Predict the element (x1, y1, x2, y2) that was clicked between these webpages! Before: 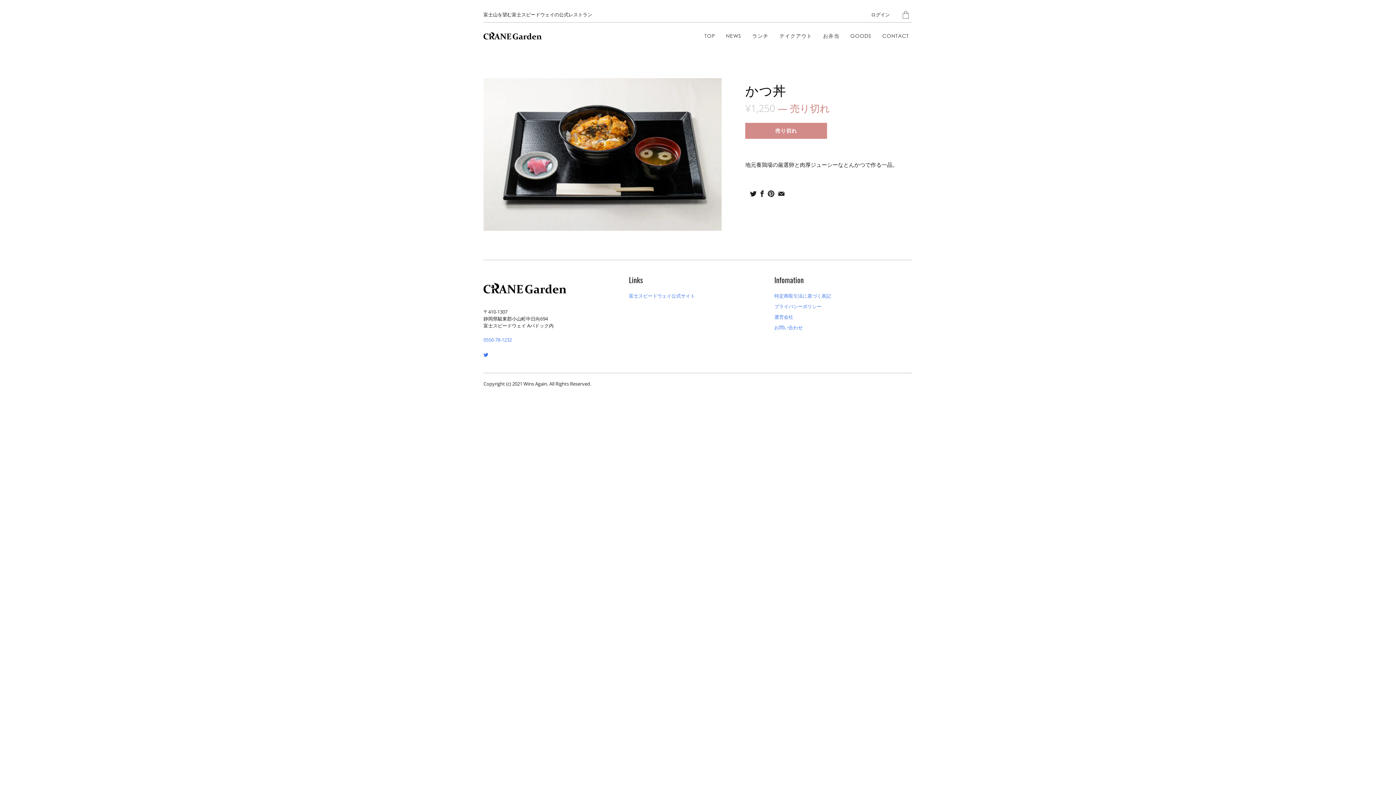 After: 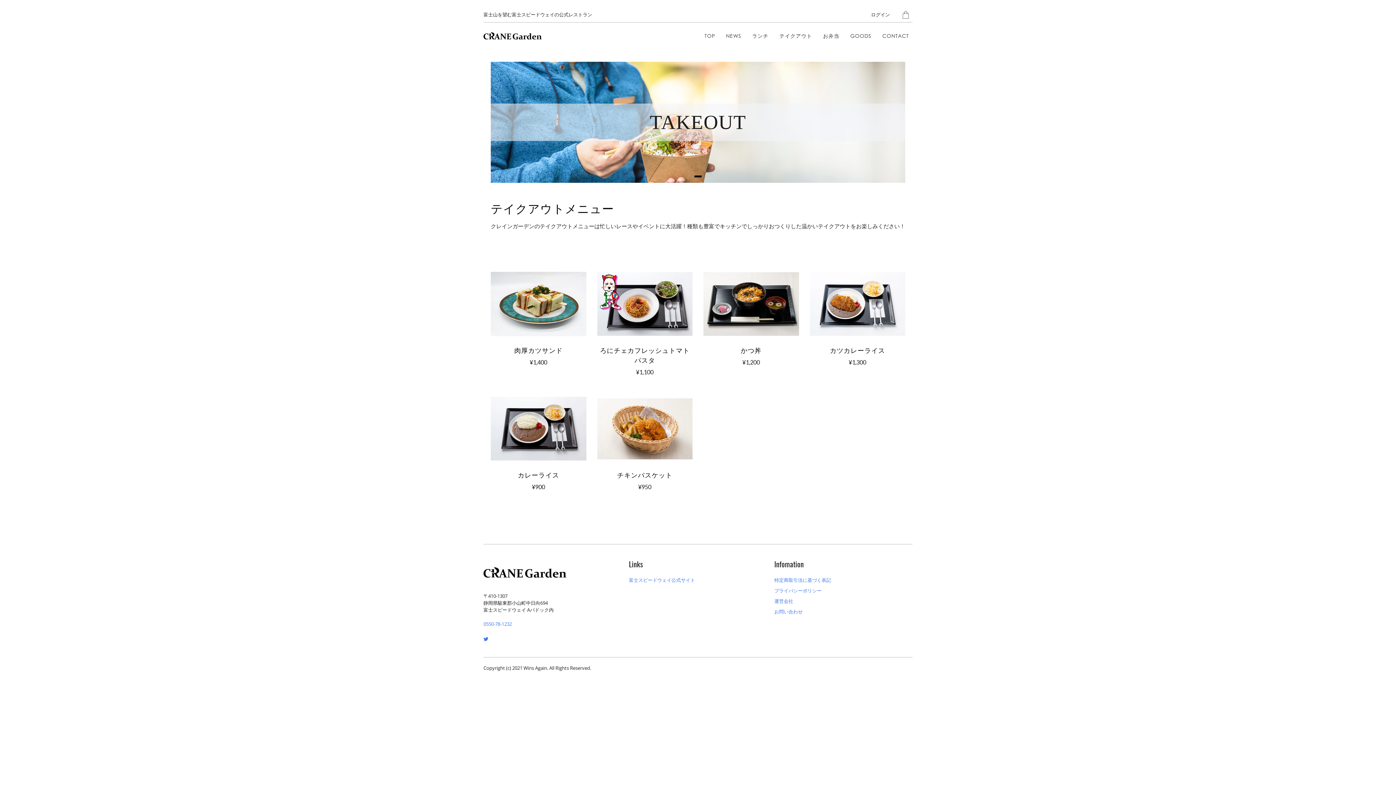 Action: label: テイクアウト bbox: (776, 26, 816, 45)